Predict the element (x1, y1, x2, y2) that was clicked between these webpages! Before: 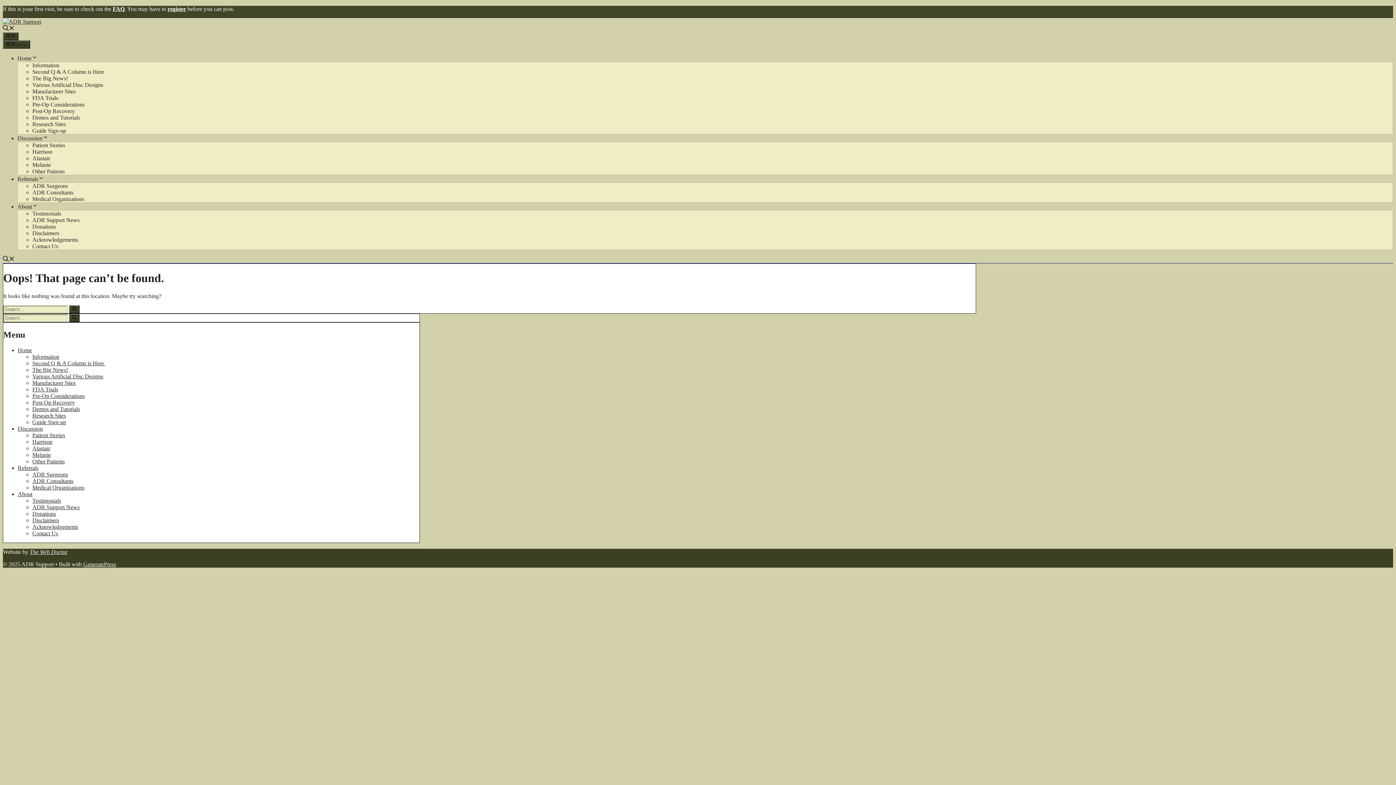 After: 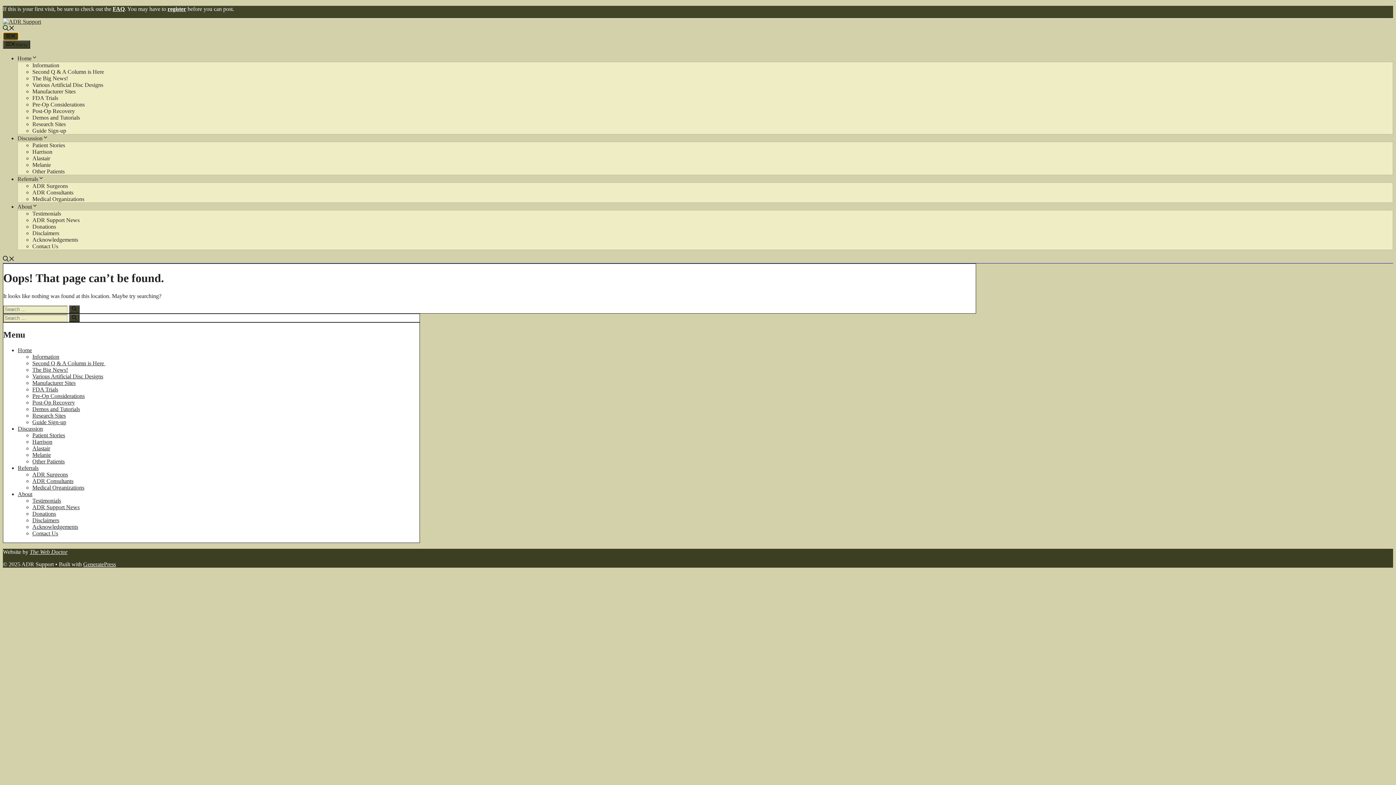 Action: bbox: (2, 32, 18, 40) label: Menu